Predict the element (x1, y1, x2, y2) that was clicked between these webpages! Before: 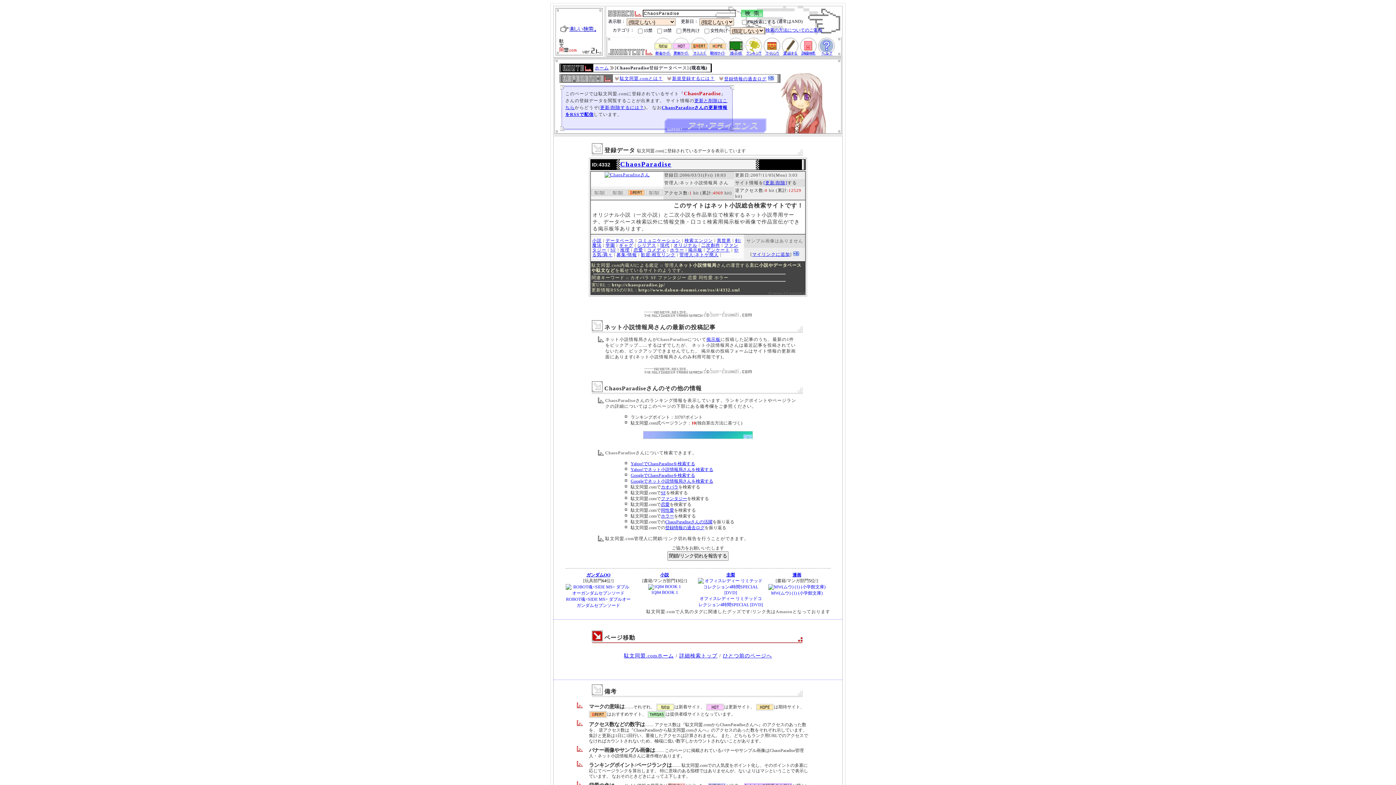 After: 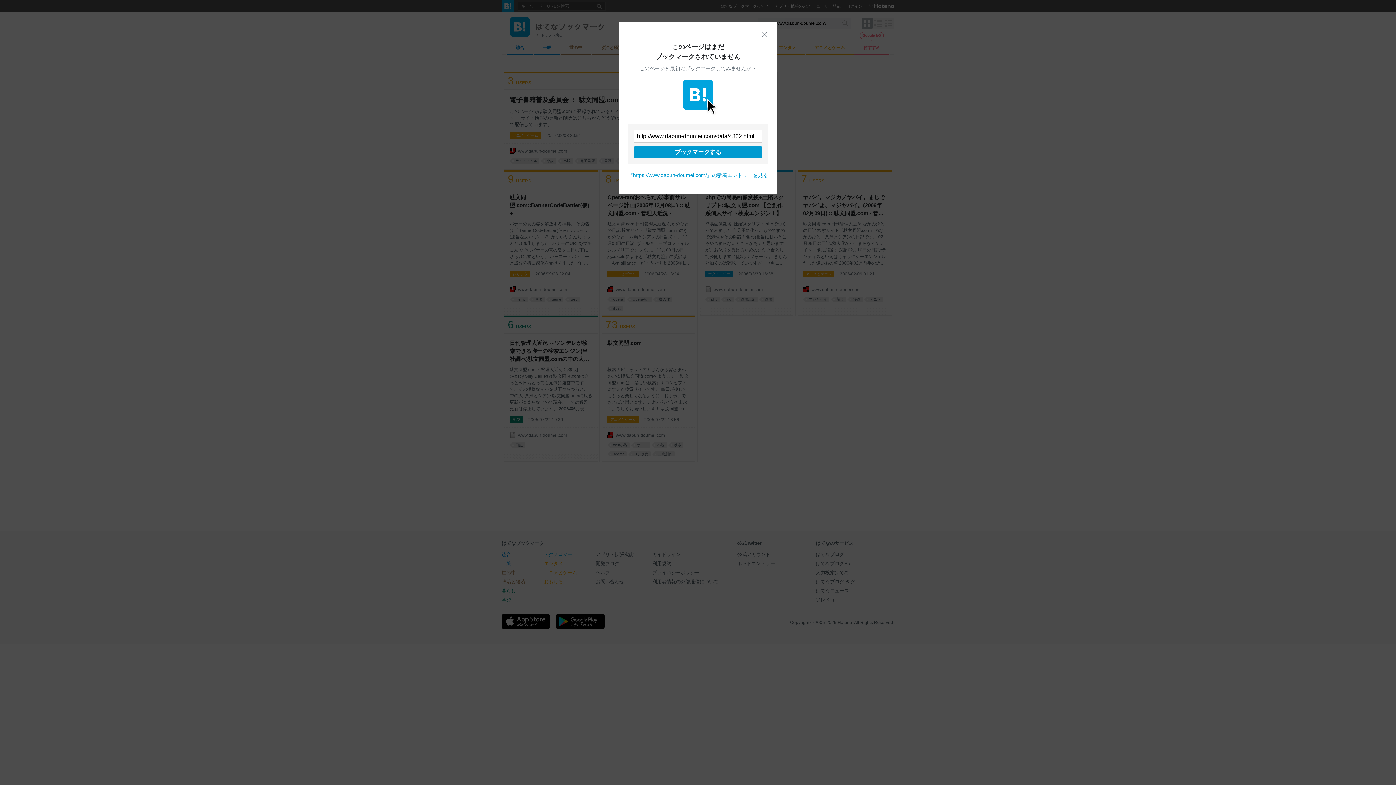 Action: bbox: (768, 76, 774, 81)